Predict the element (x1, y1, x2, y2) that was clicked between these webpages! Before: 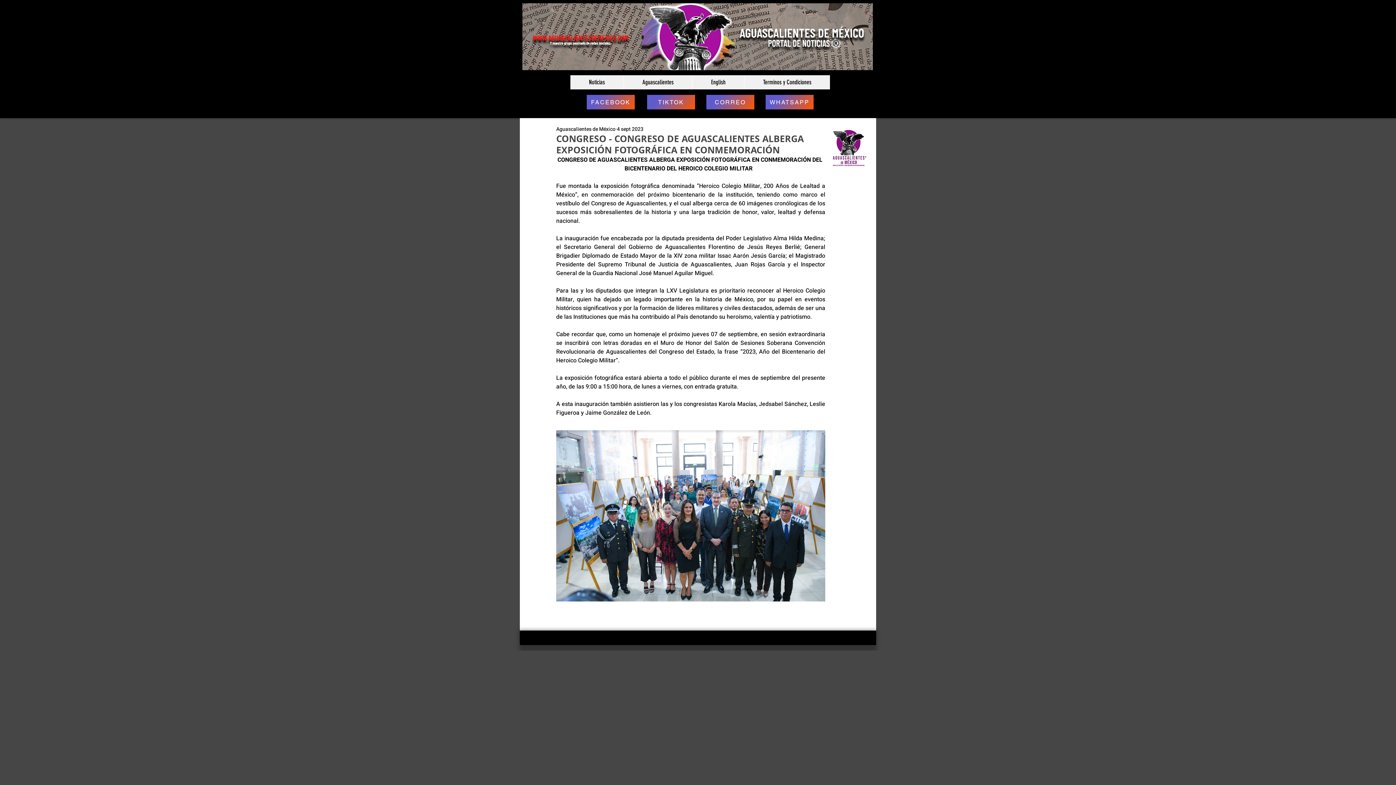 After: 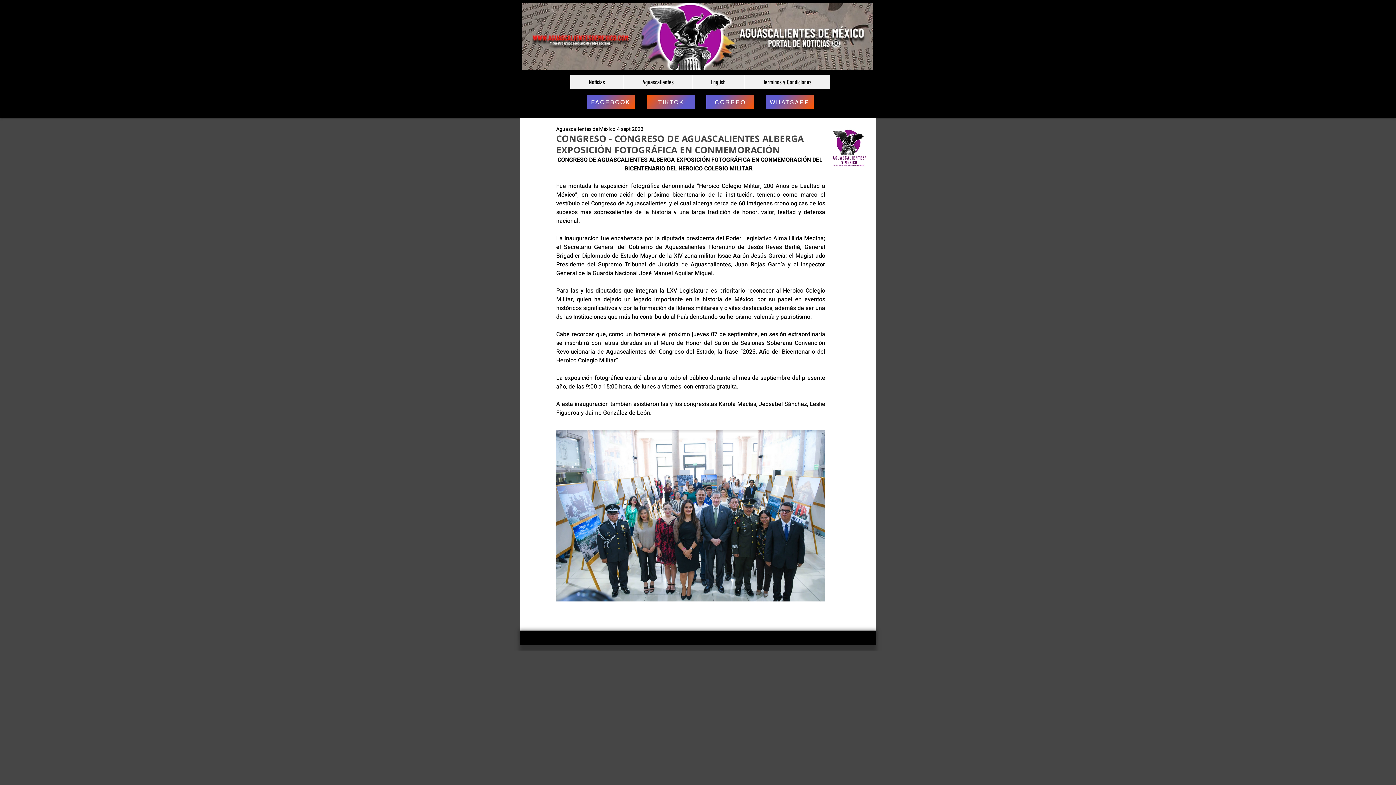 Action: bbox: (647, 94, 695, 109) label: TIKTOK